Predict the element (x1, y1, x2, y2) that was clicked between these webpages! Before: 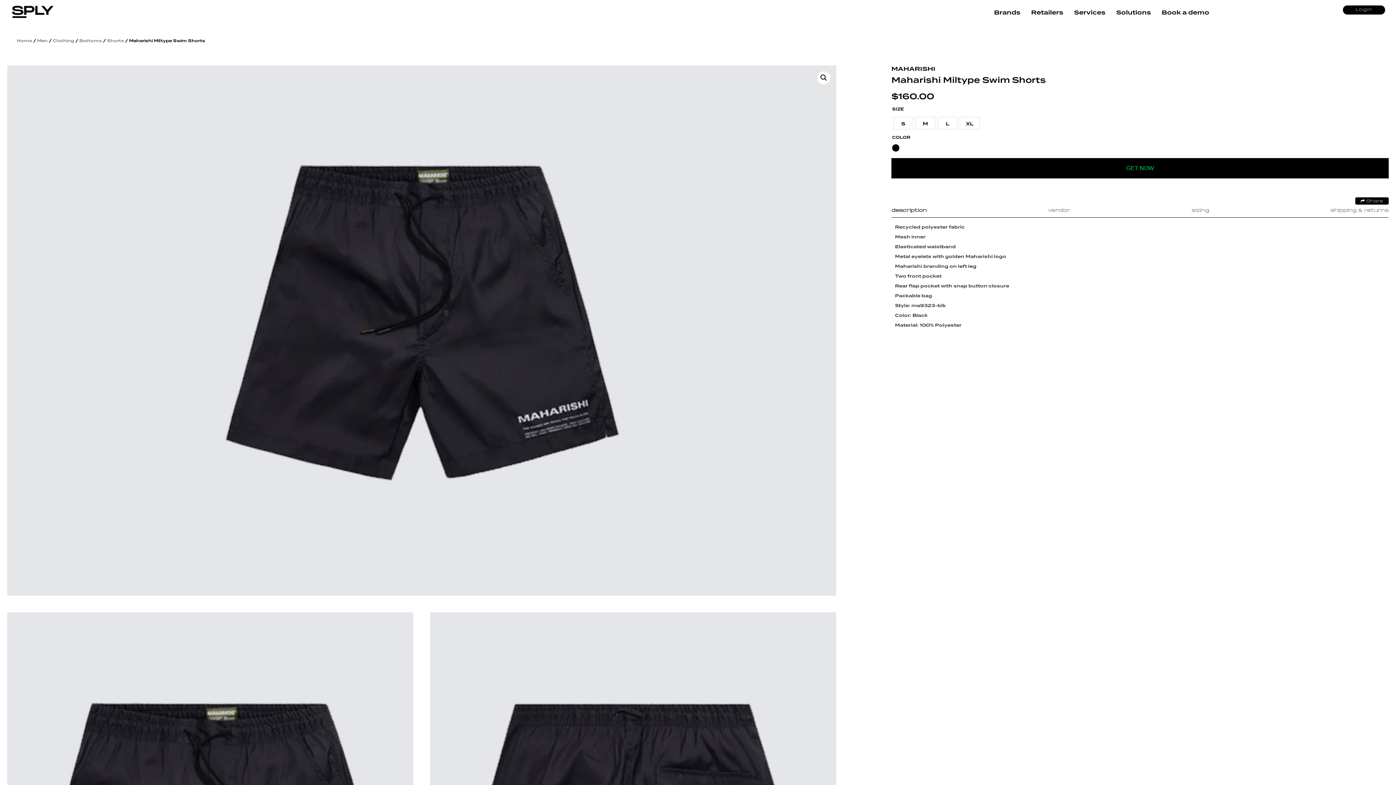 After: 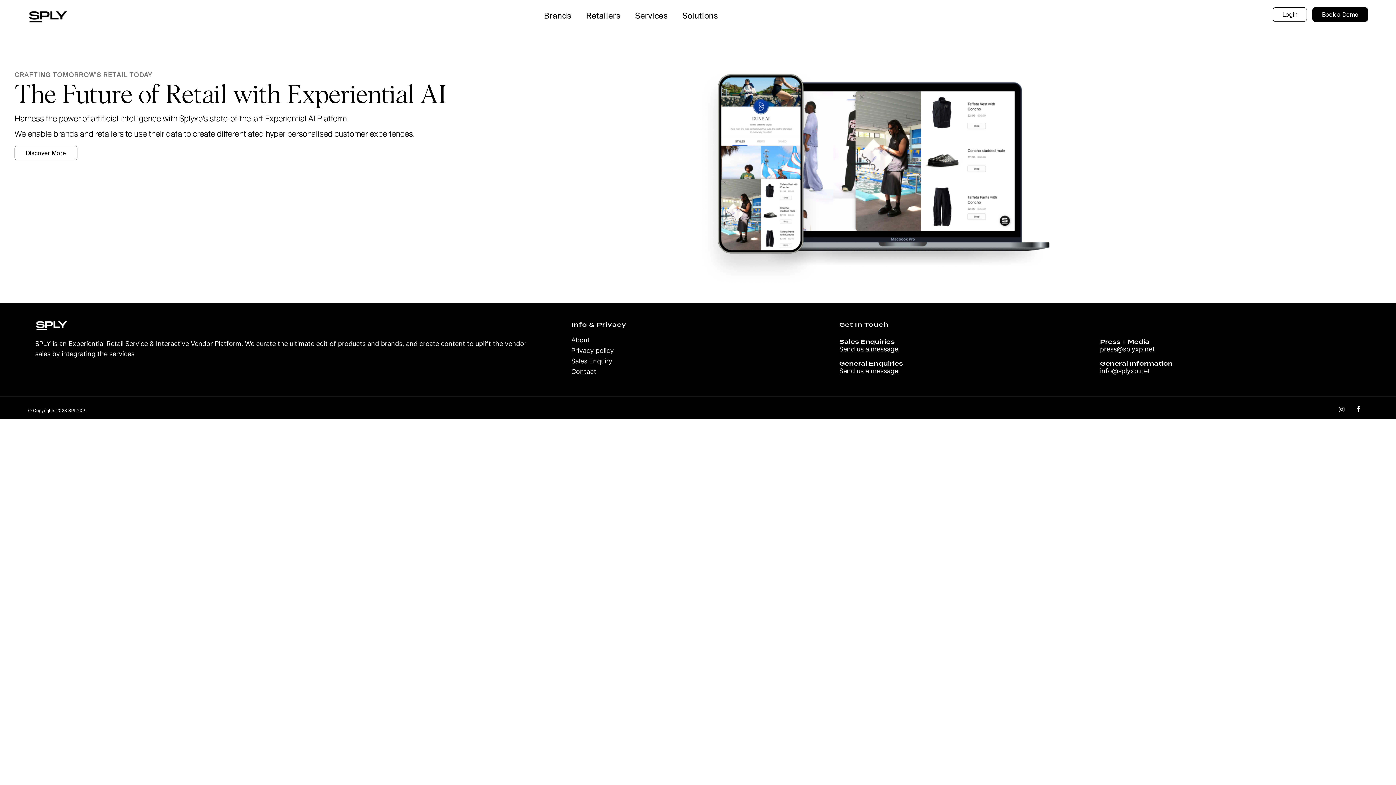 Action: label: Solutions bbox: (1111, 5, 1156, 19)